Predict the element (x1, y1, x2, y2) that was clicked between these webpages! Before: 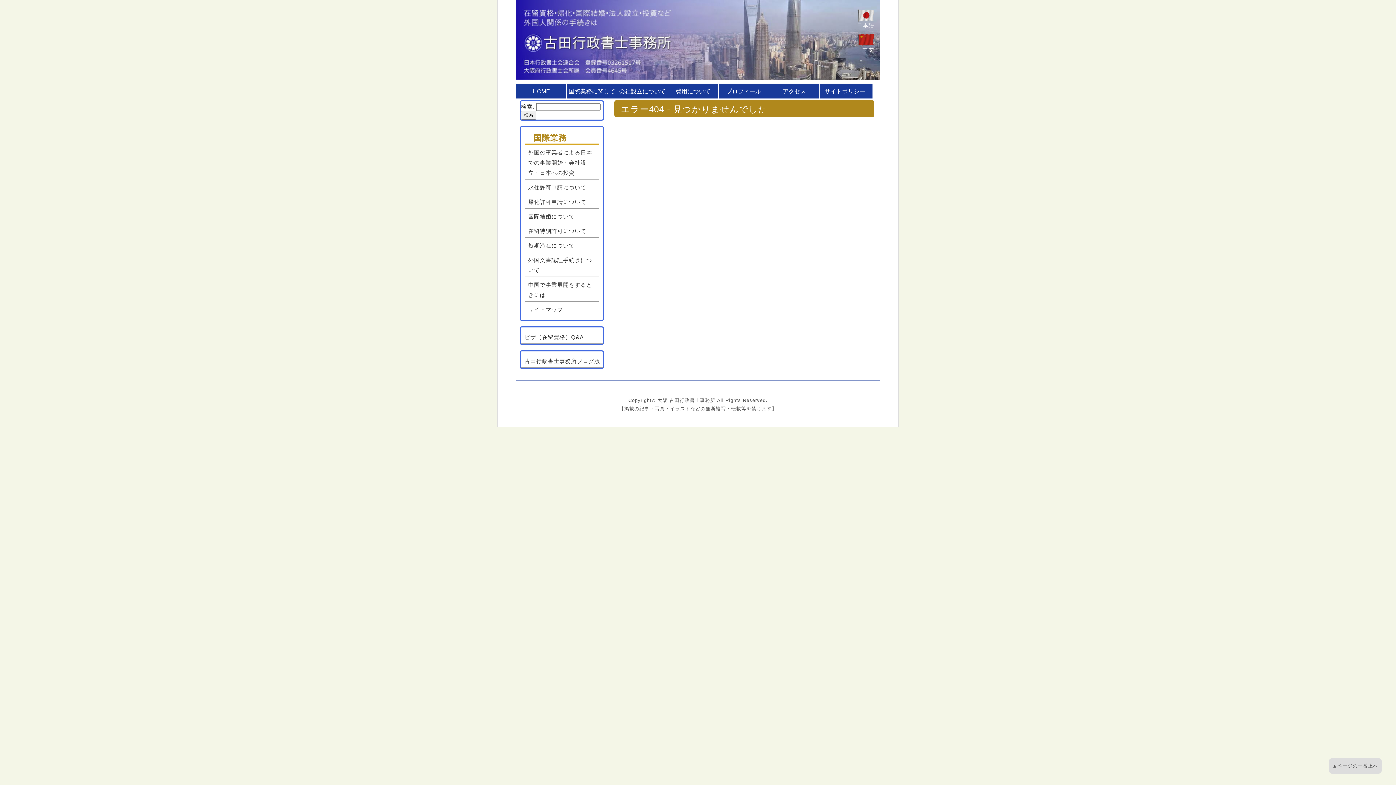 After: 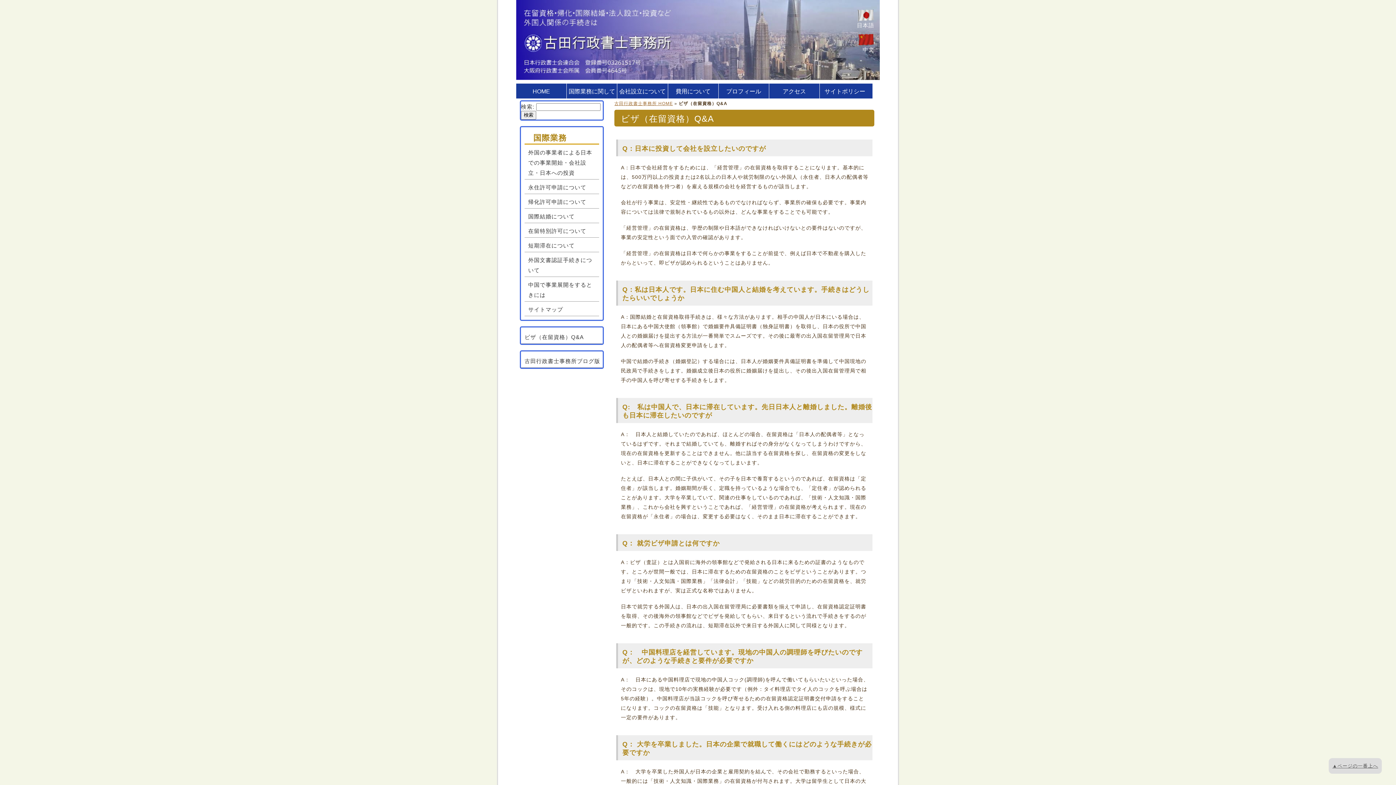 Action: label: ビザ（在留資格）Q&A bbox: (521, 329, 602, 344)